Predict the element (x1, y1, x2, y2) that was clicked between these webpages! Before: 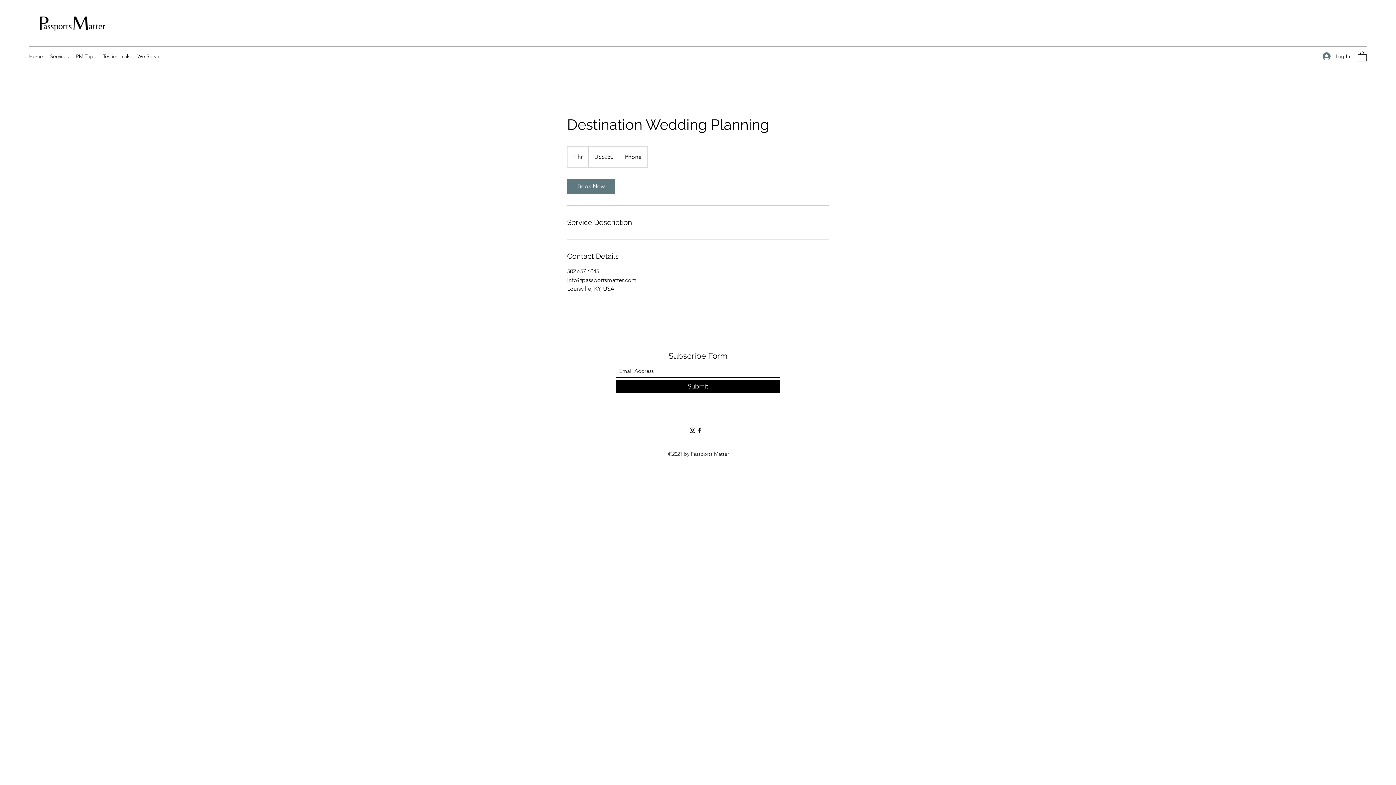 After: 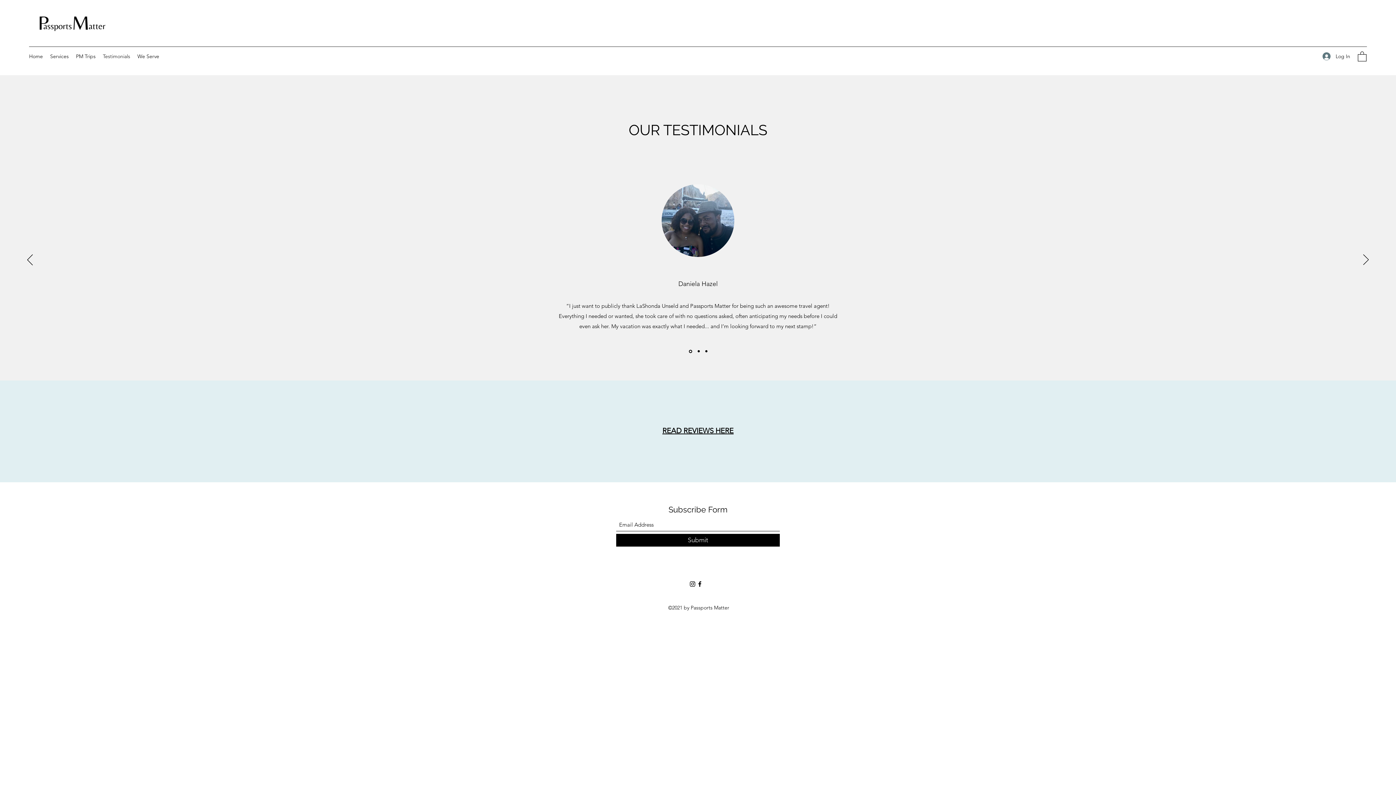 Action: bbox: (99, 50, 133, 61) label: Testimonials